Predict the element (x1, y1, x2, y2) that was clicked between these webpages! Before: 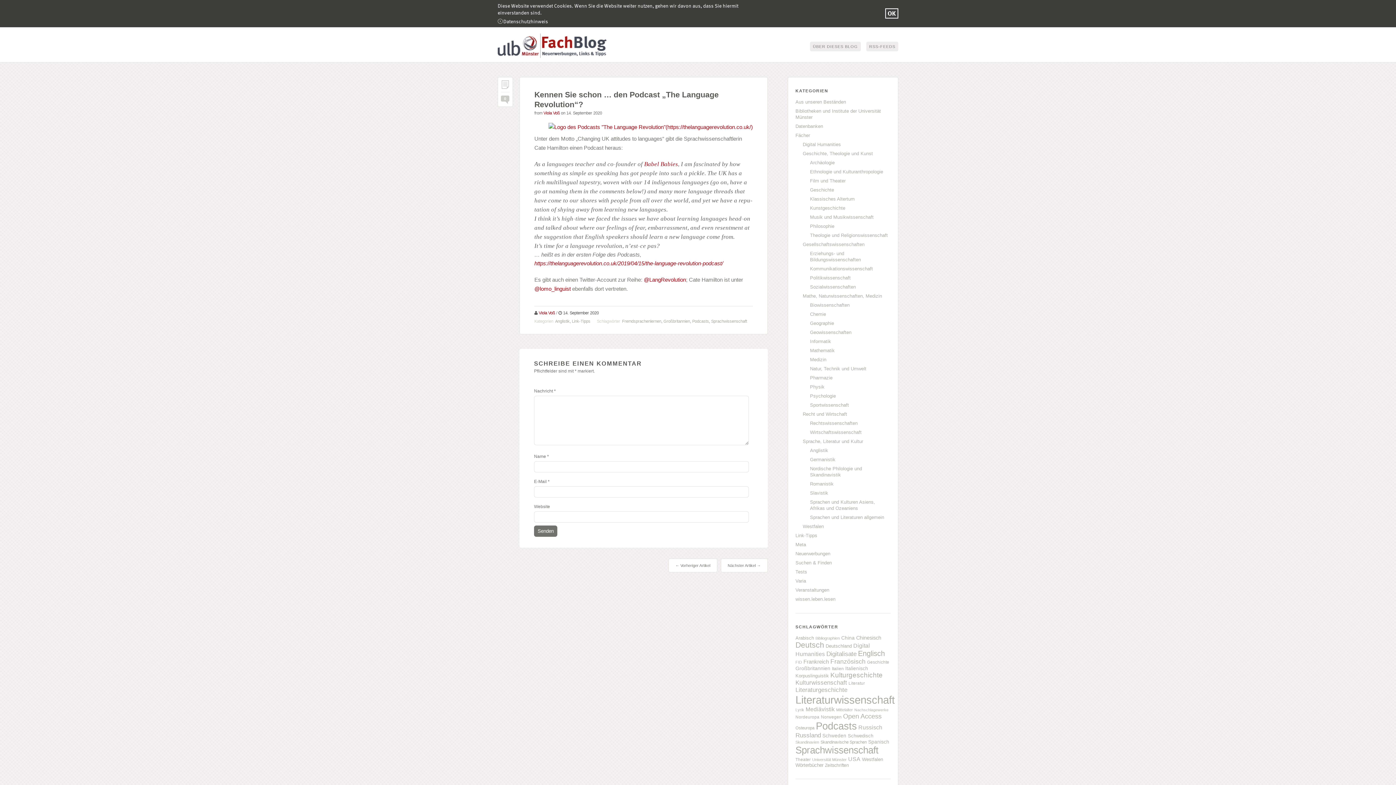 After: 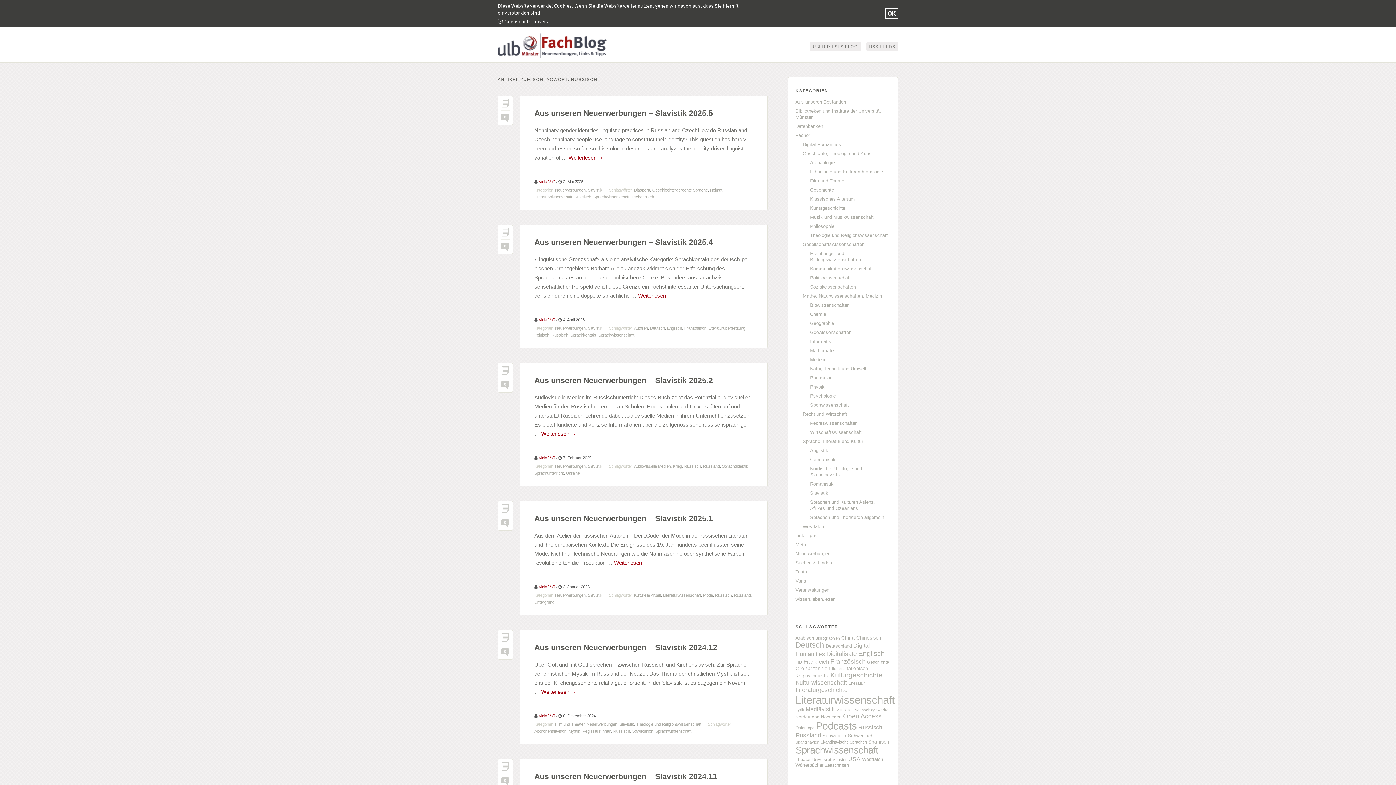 Action: bbox: (858, 724, 882, 730) label: Russisch (83 Einträge)